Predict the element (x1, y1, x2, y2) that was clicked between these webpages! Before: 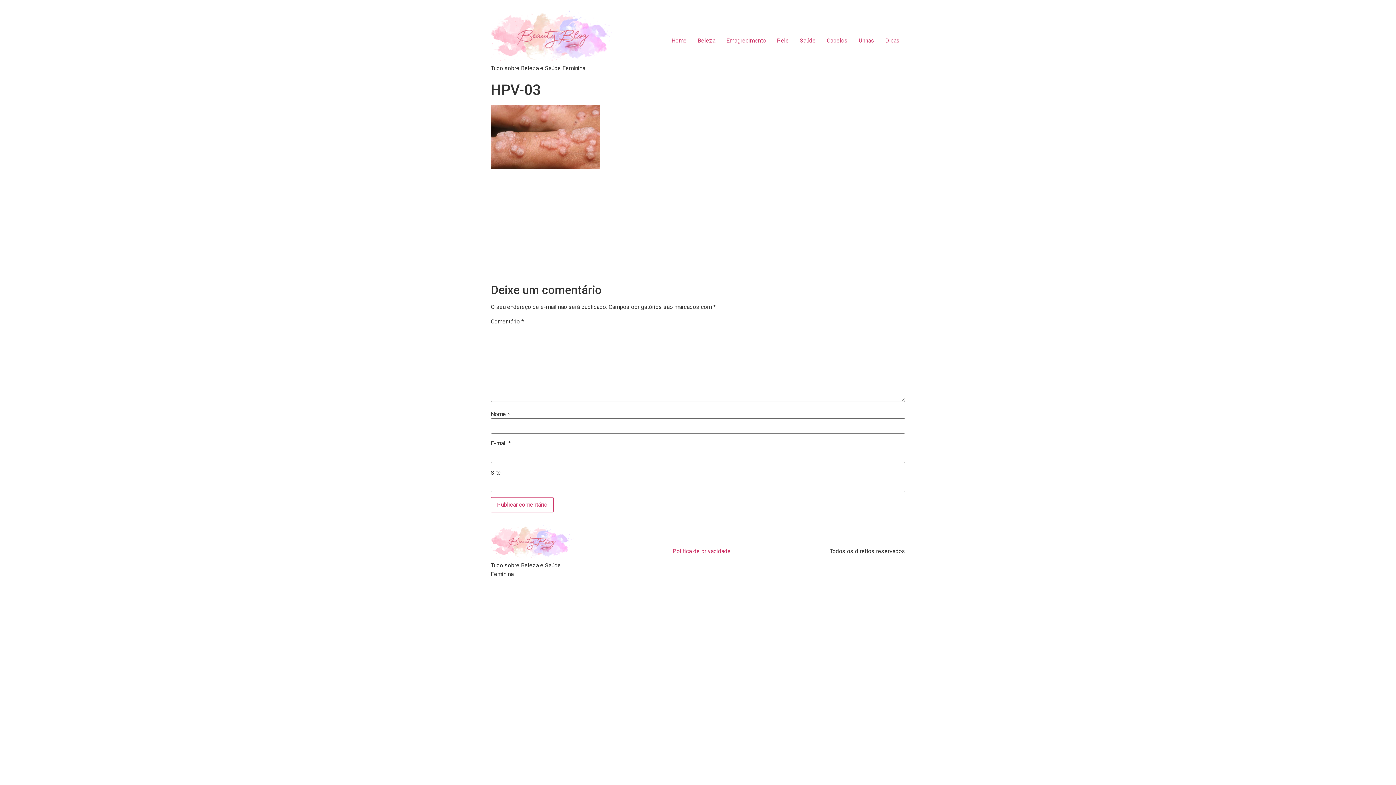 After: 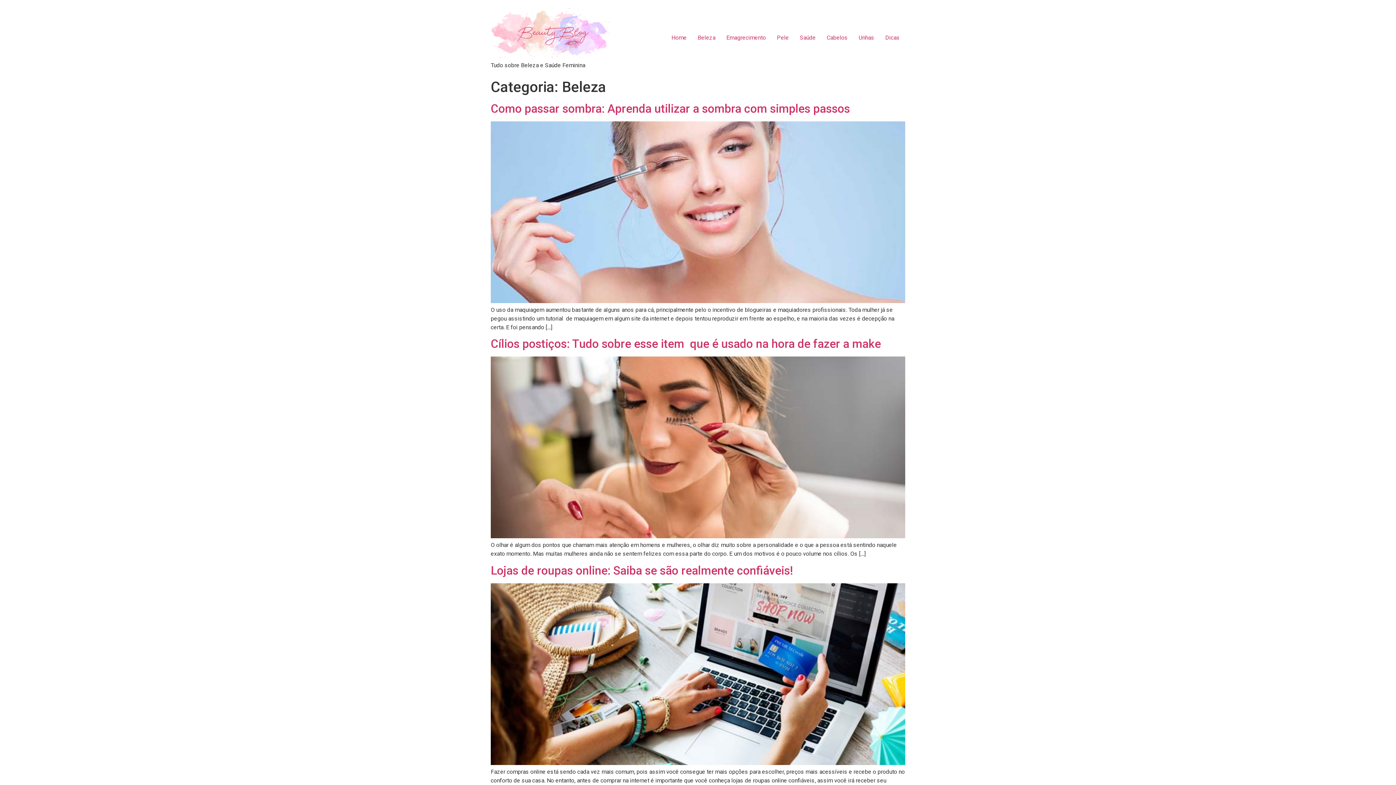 Action: label: Beleza bbox: (692, 33, 721, 47)